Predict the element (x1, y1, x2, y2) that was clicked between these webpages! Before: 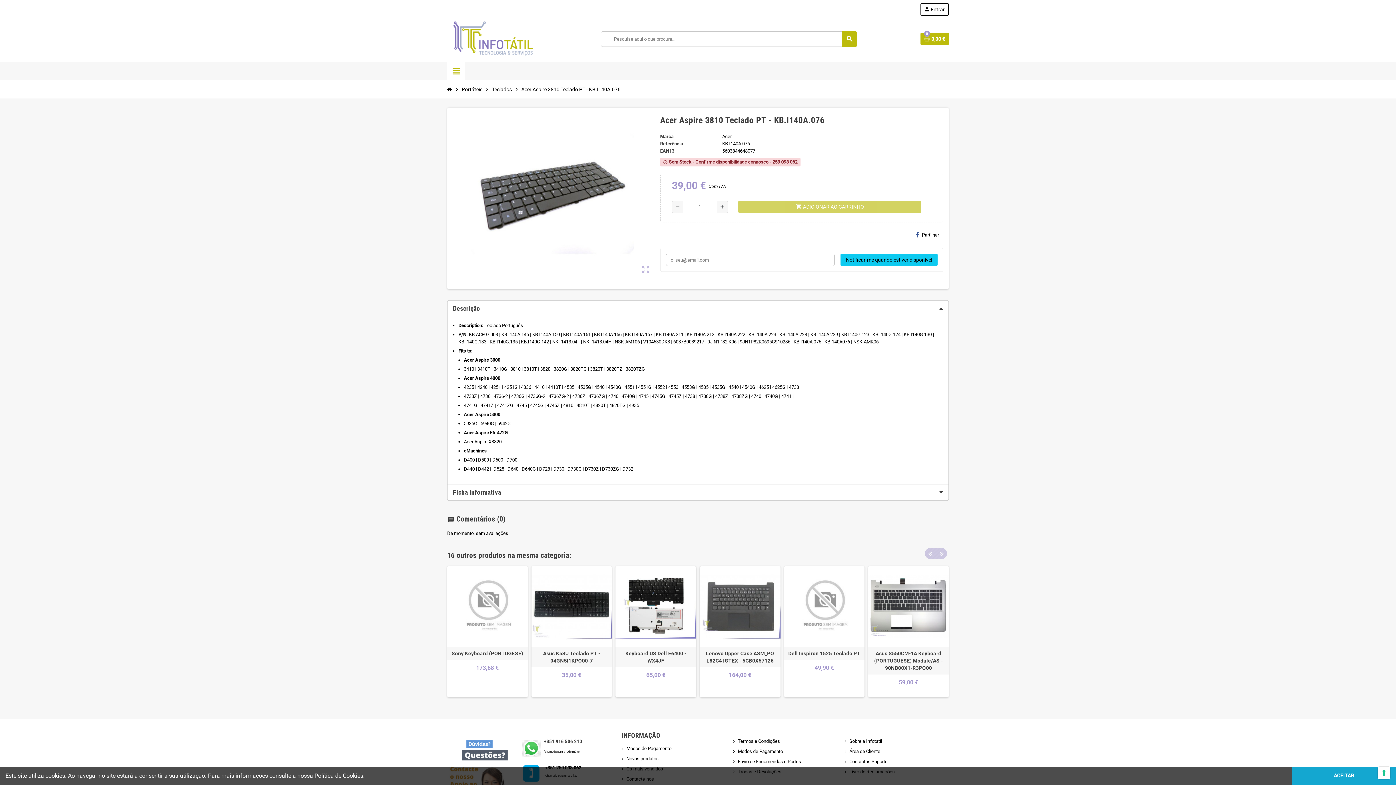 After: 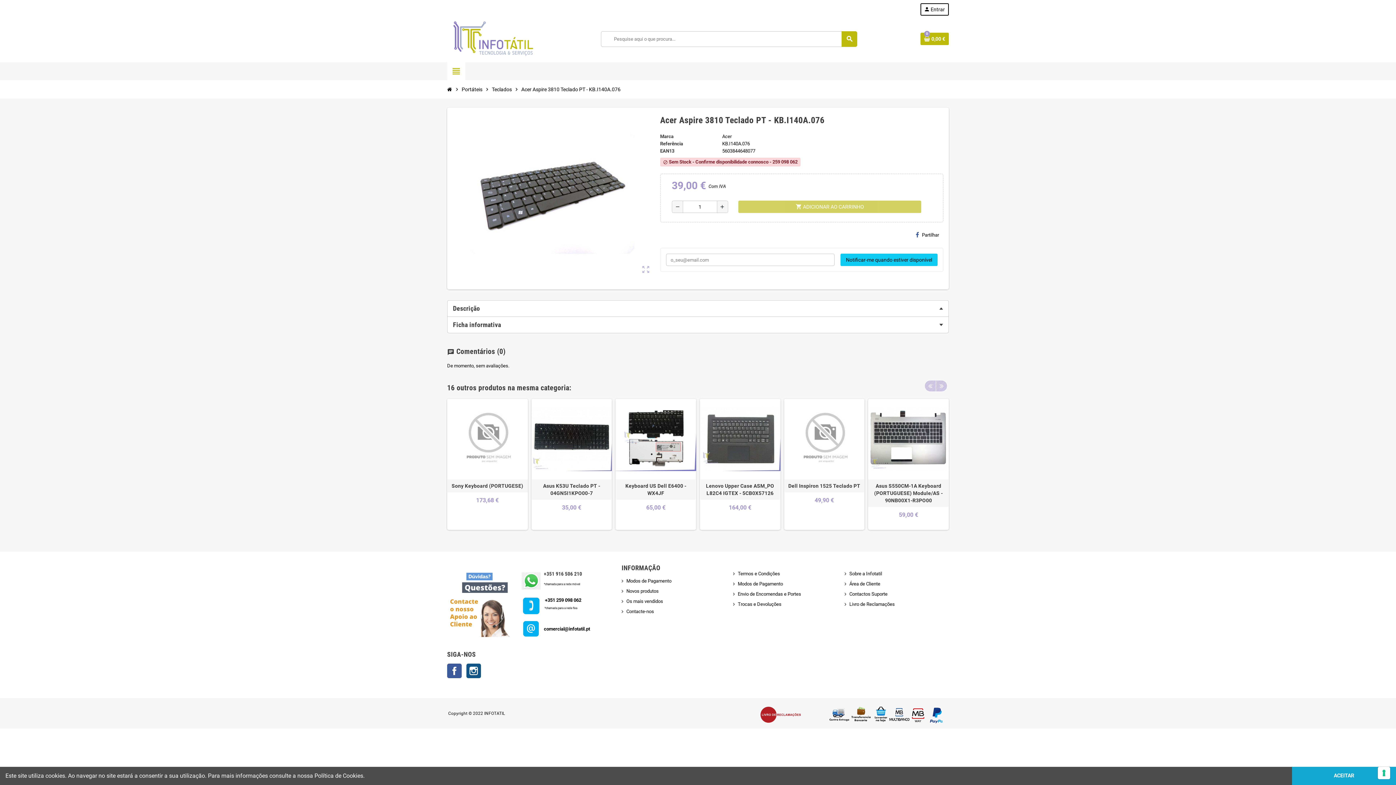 Action: label: Descrição bbox: (453, 301, 943, 316)